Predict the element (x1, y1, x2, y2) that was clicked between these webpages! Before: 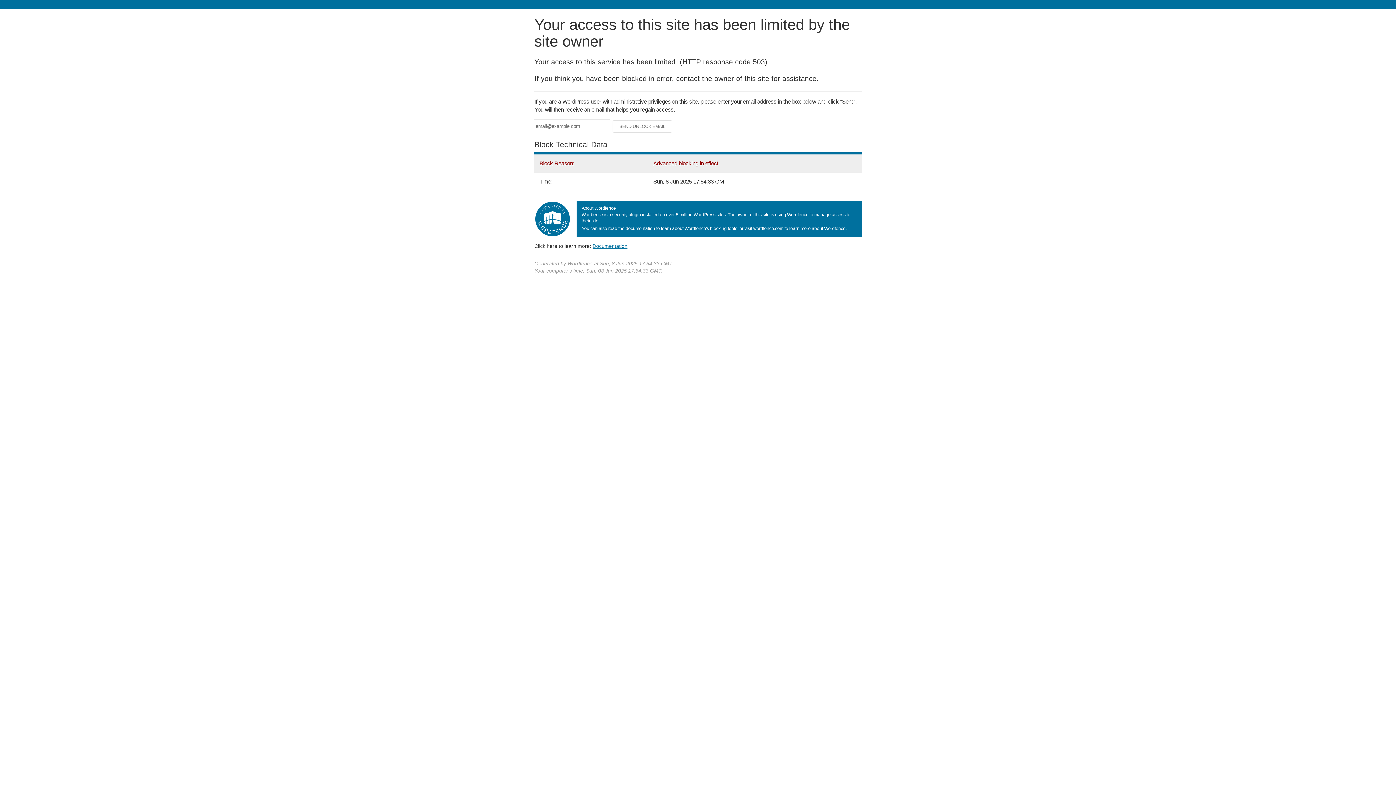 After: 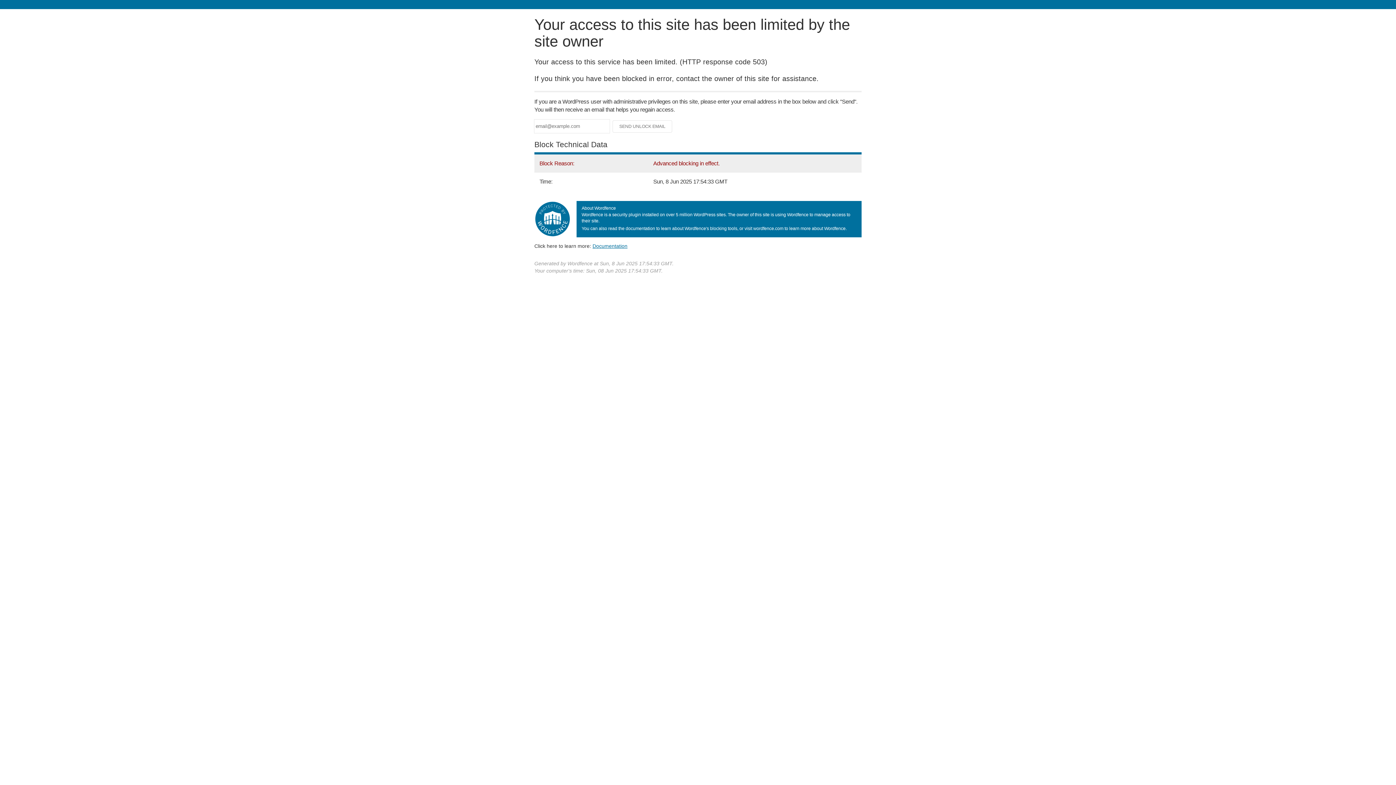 Action: bbox: (592, 243, 627, 248) label: Documentation